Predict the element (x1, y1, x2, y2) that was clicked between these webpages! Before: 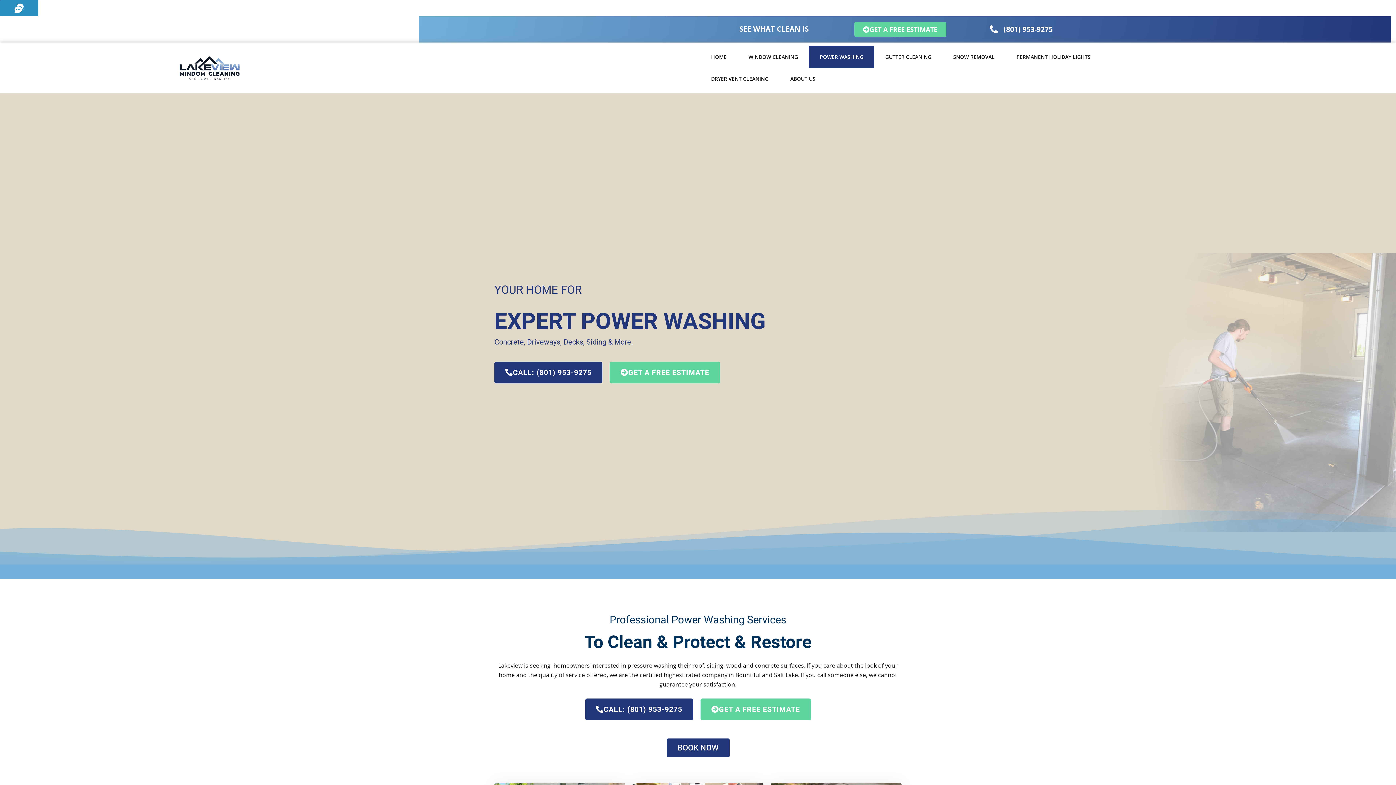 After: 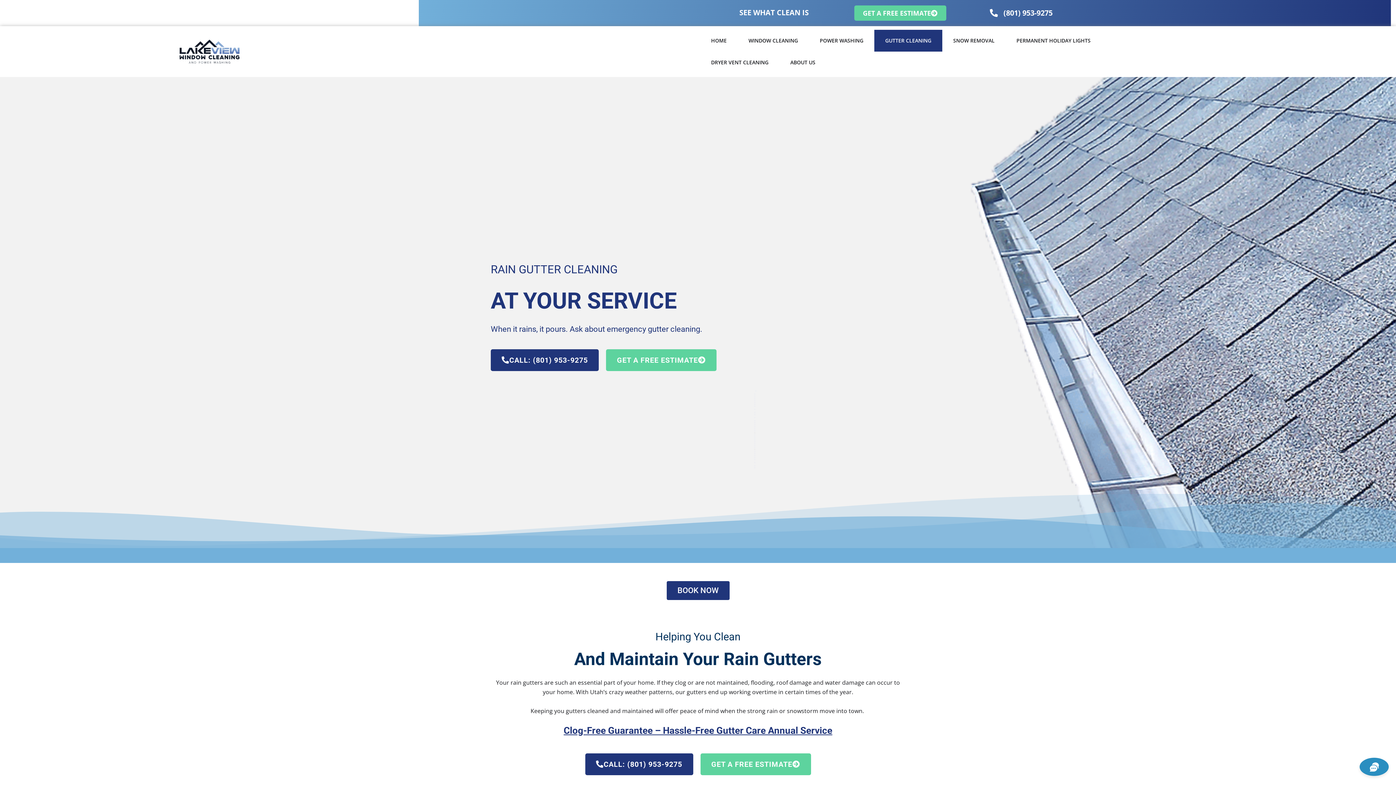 Action: bbox: (874, 46, 942, 68) label: GUTTER CLEANING